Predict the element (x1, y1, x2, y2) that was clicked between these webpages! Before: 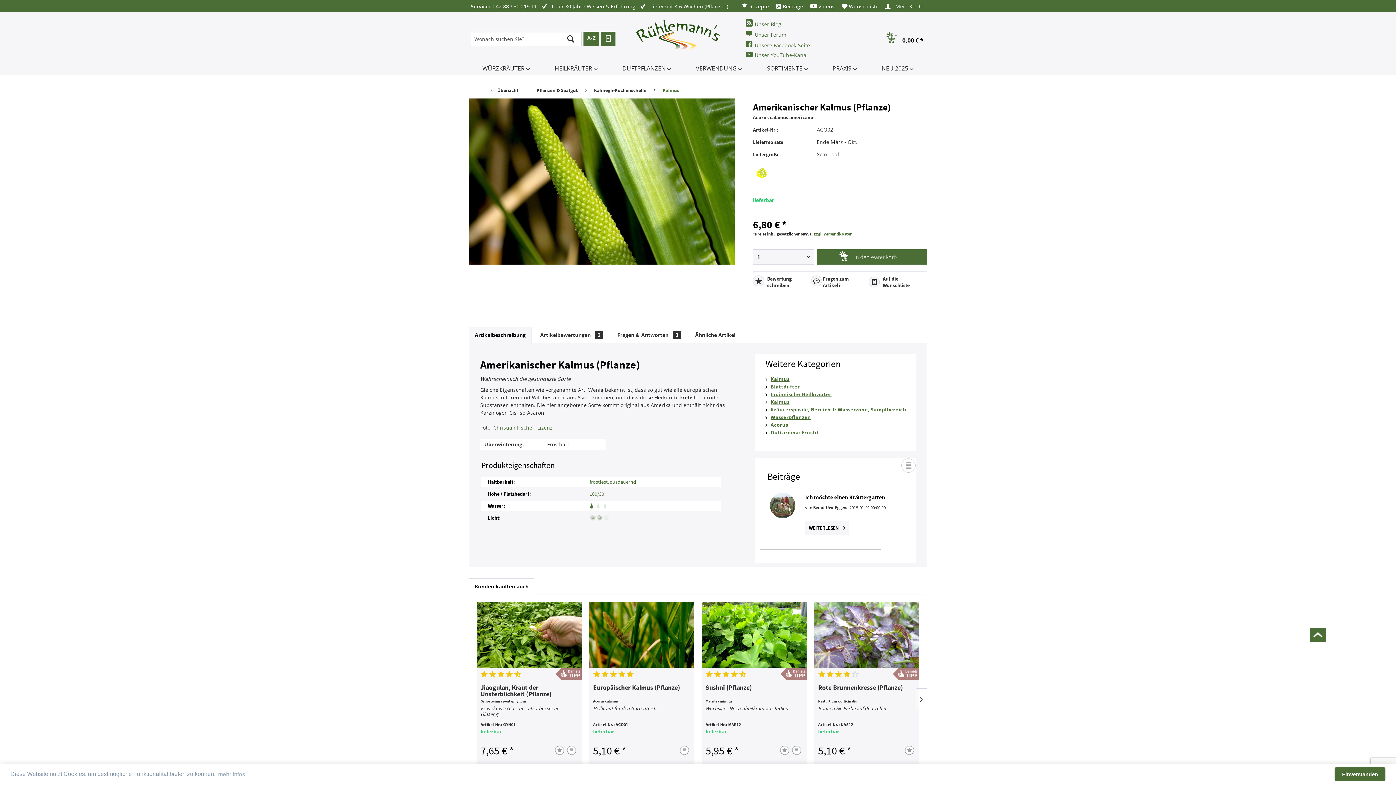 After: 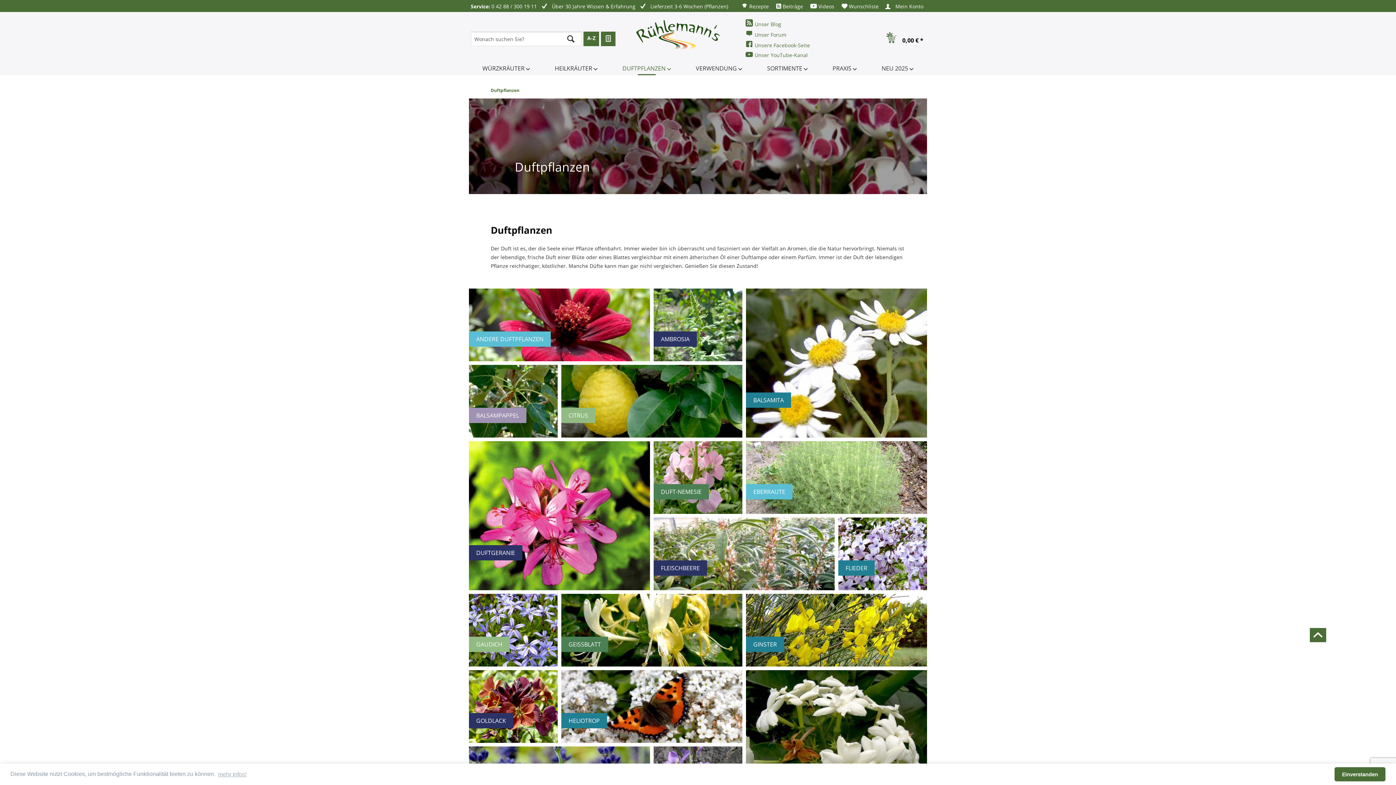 Action: label: DUFTPFLANZEN  bbox: (617, 61, 676, 75)